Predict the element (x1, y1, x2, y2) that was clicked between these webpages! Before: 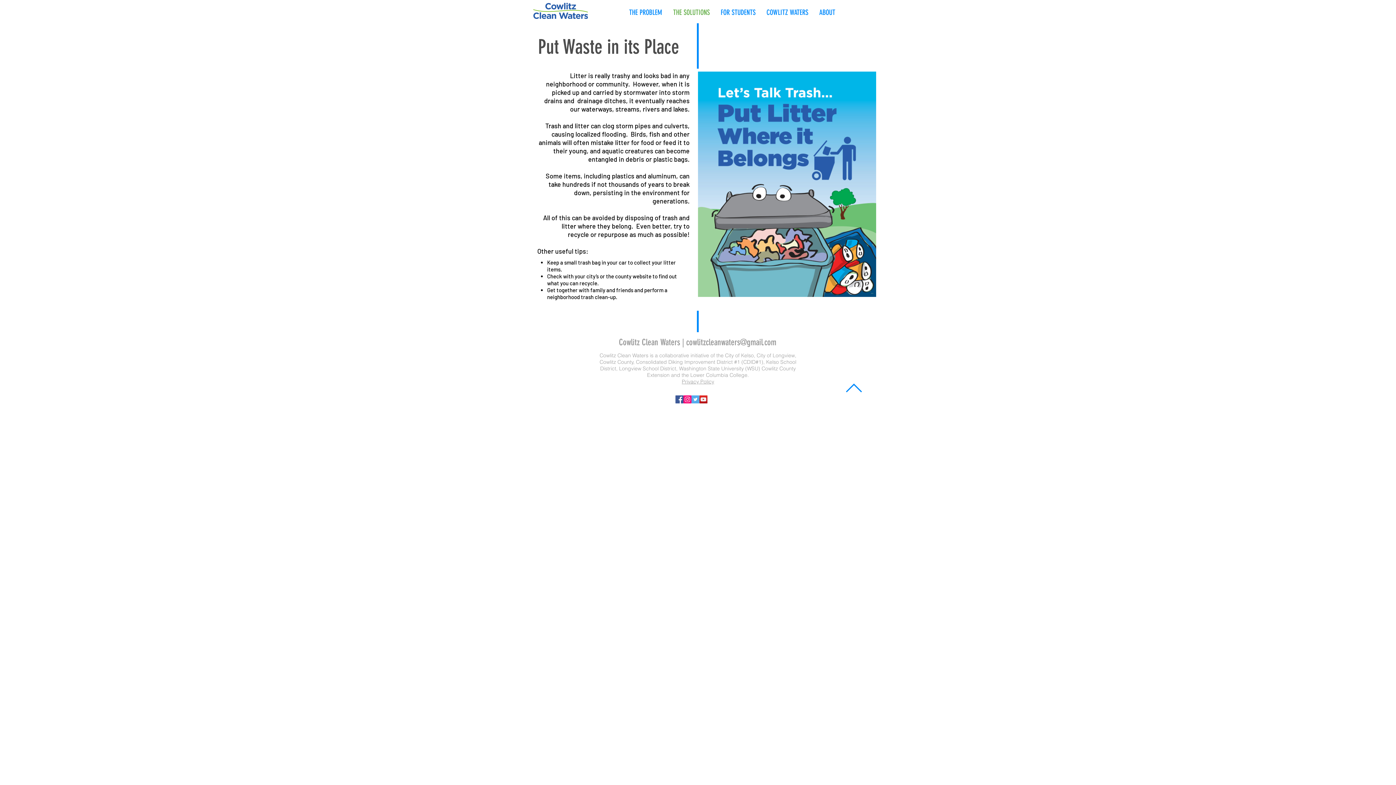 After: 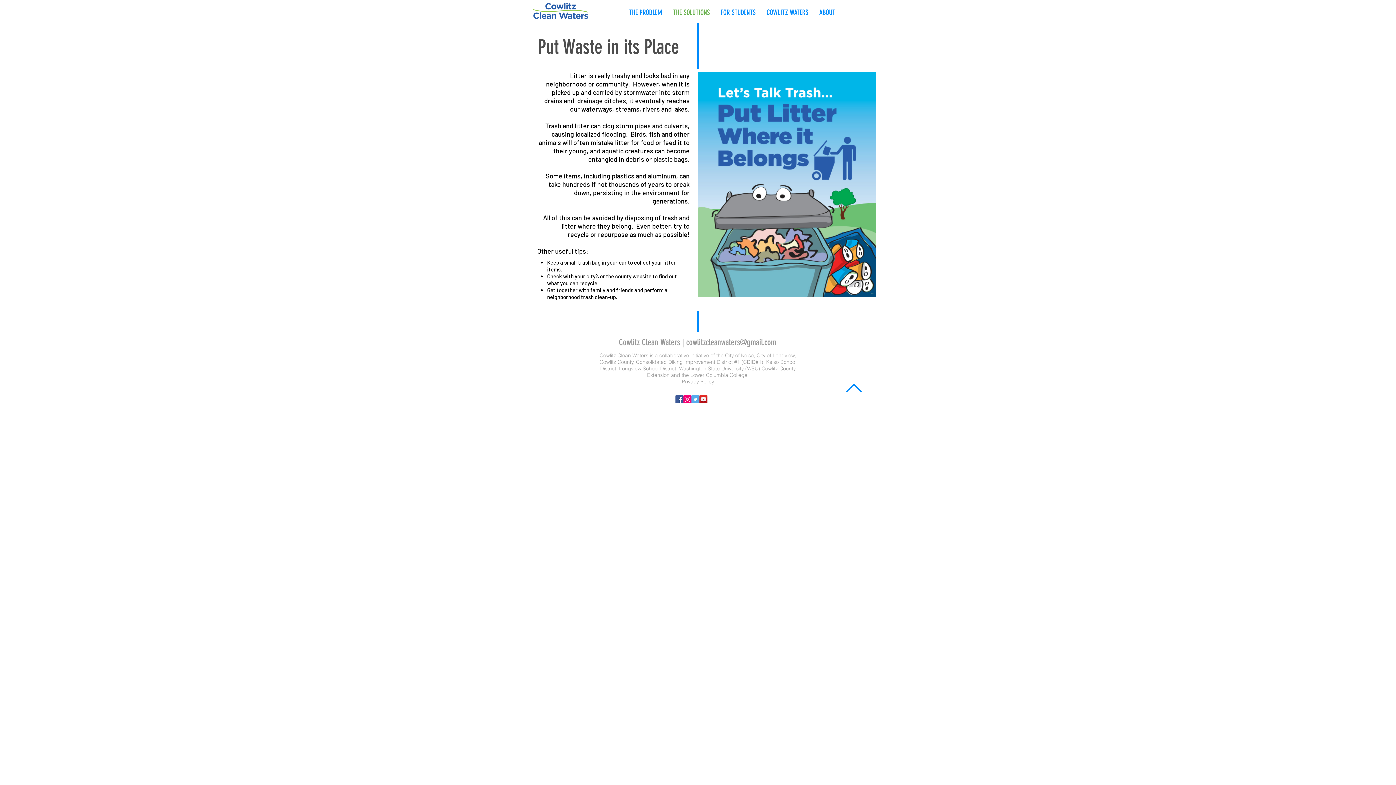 Action: bbox: (691, 395, 699, 403) label: Twitter Social Icon